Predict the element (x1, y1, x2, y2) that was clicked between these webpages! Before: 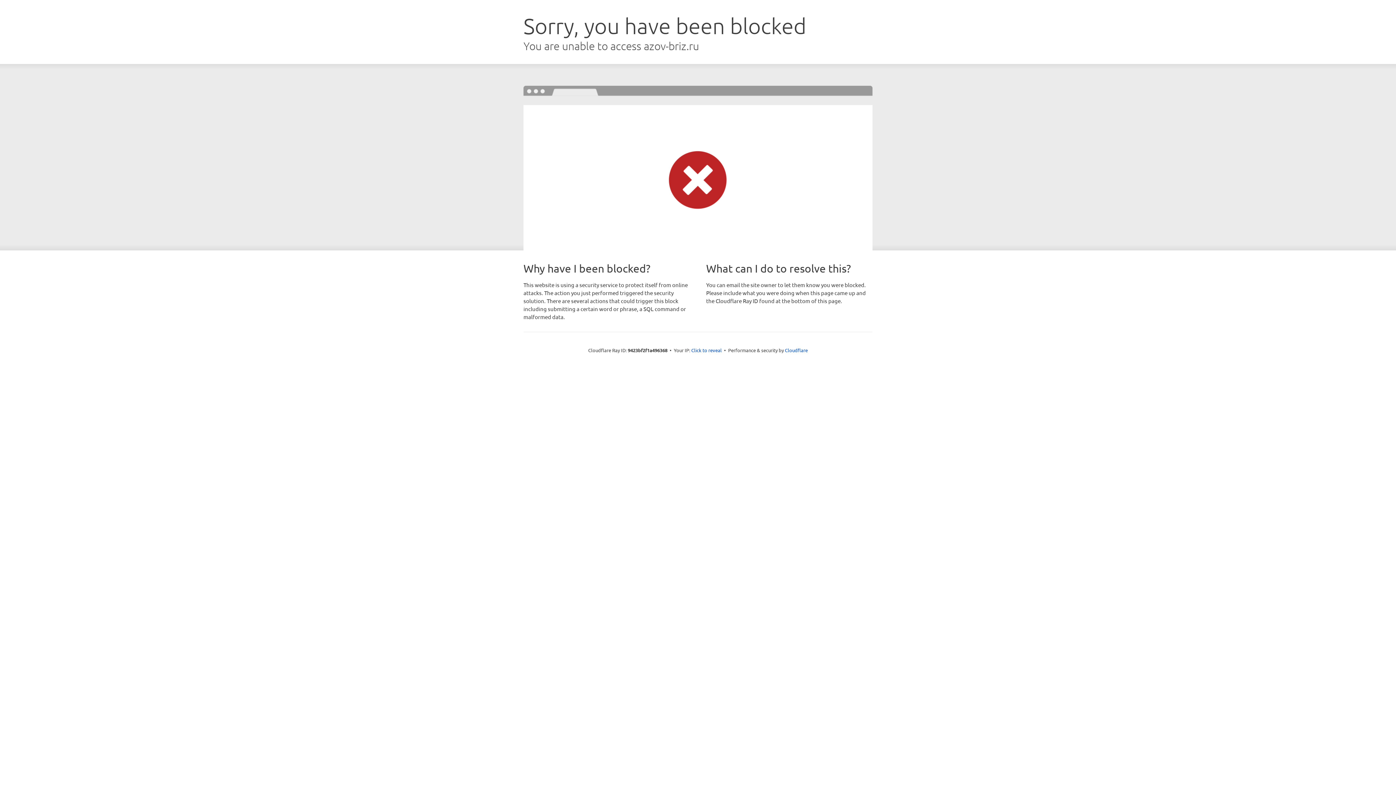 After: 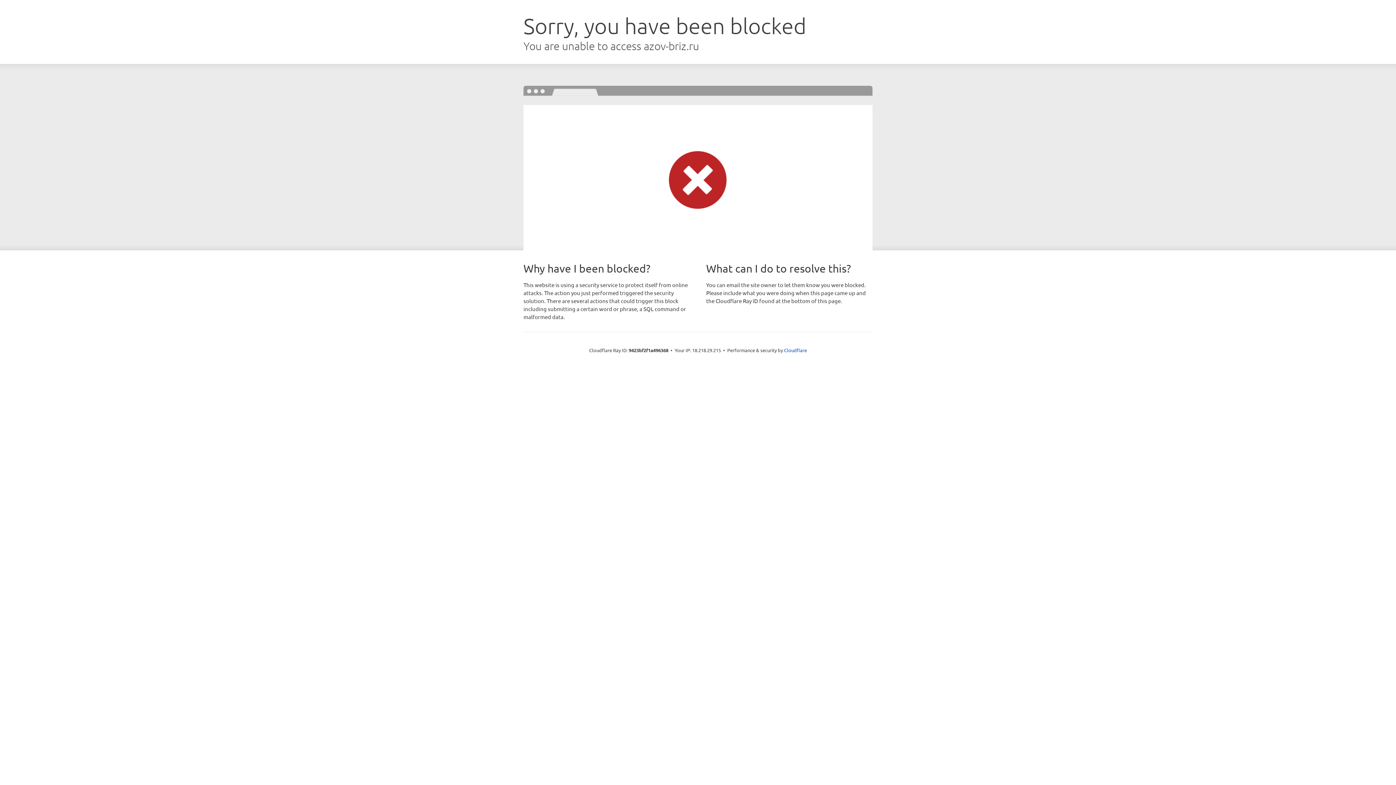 Action: bbox: (691, 346, 722, 353) label: Click to reveal